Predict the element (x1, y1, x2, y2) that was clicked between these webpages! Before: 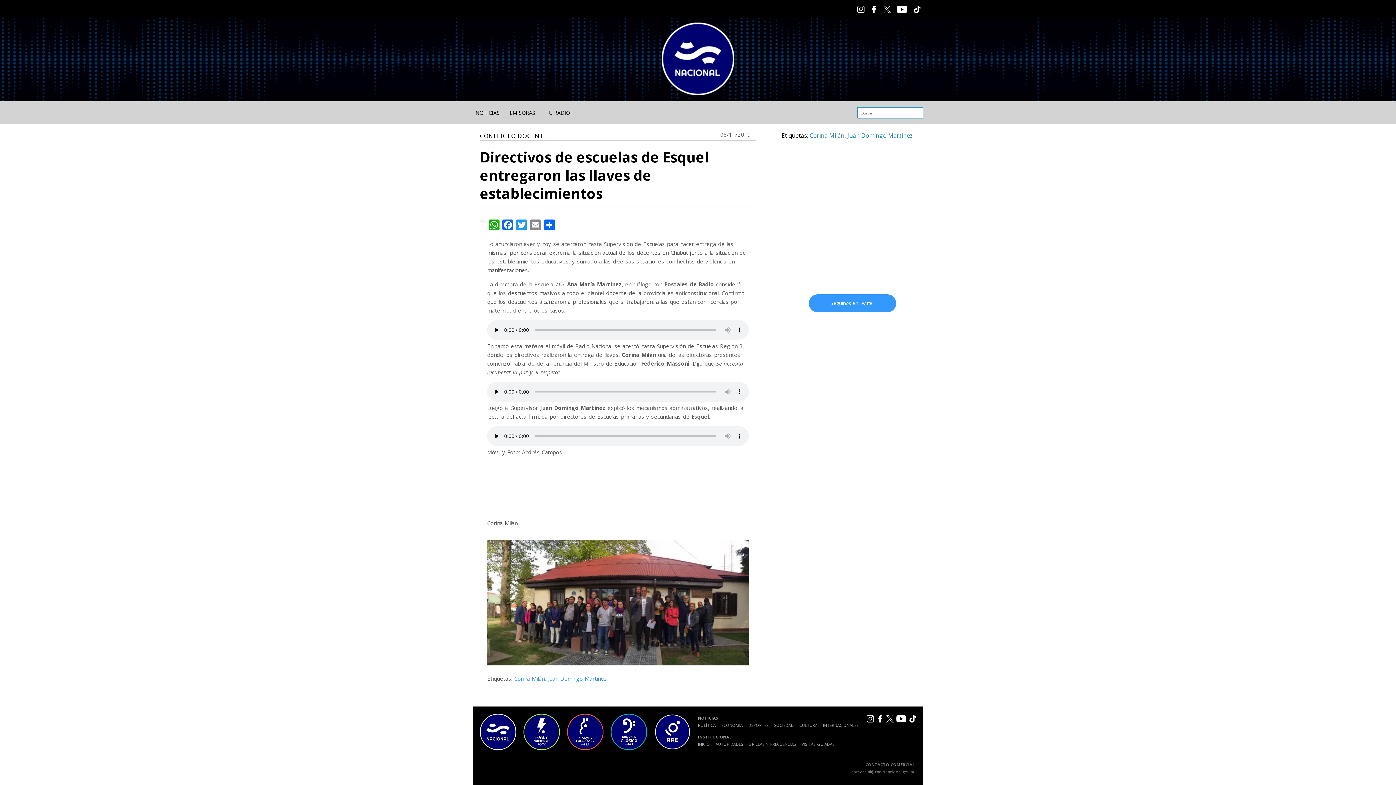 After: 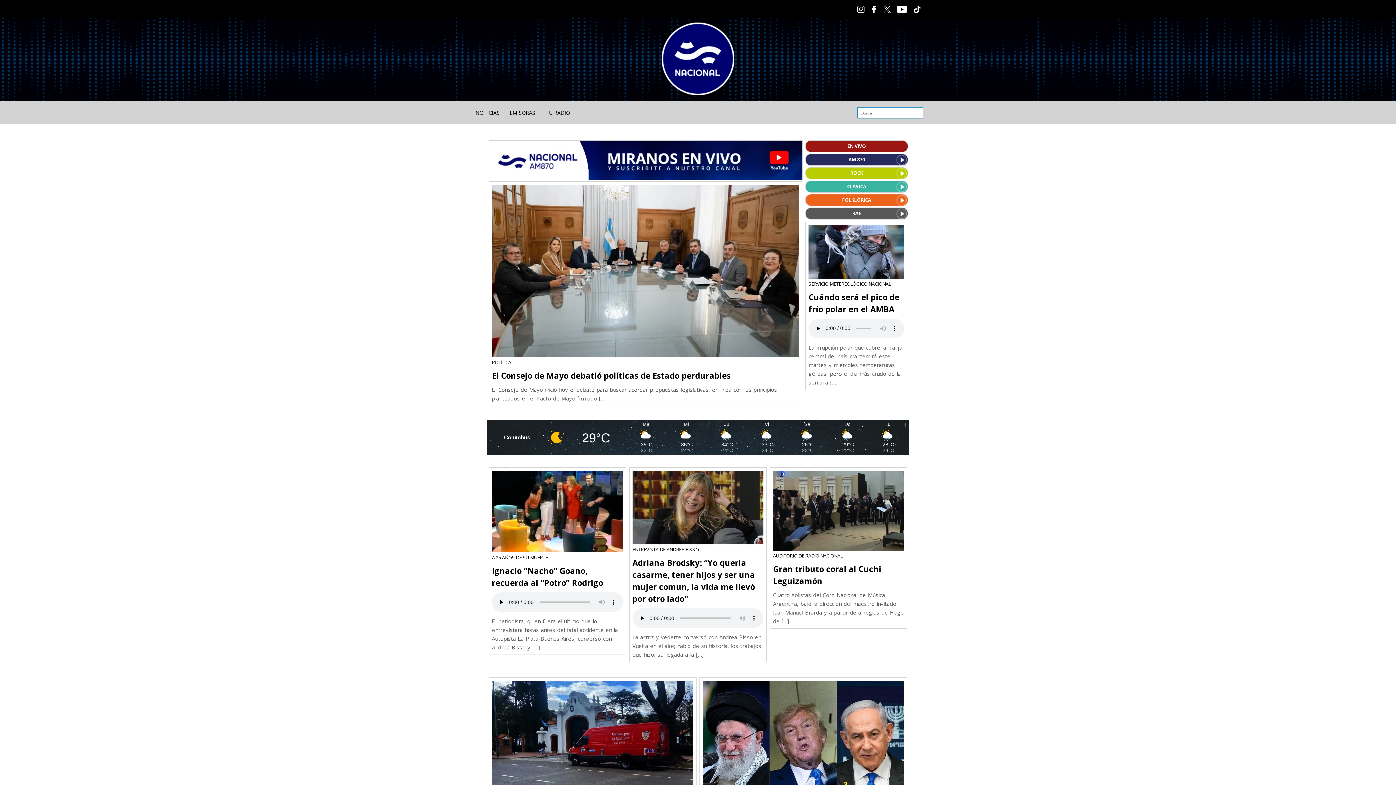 Action: bbox: (480, 745, 516, 751)